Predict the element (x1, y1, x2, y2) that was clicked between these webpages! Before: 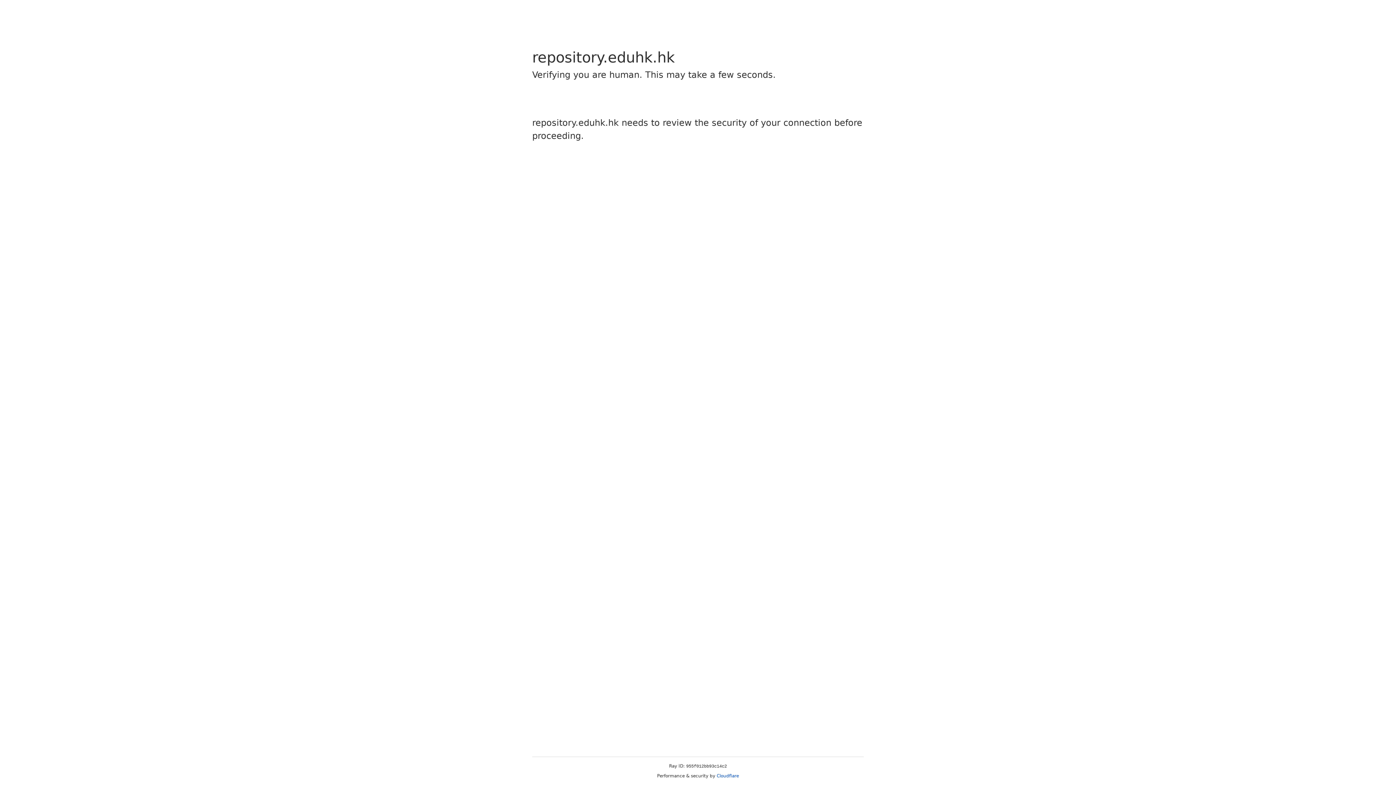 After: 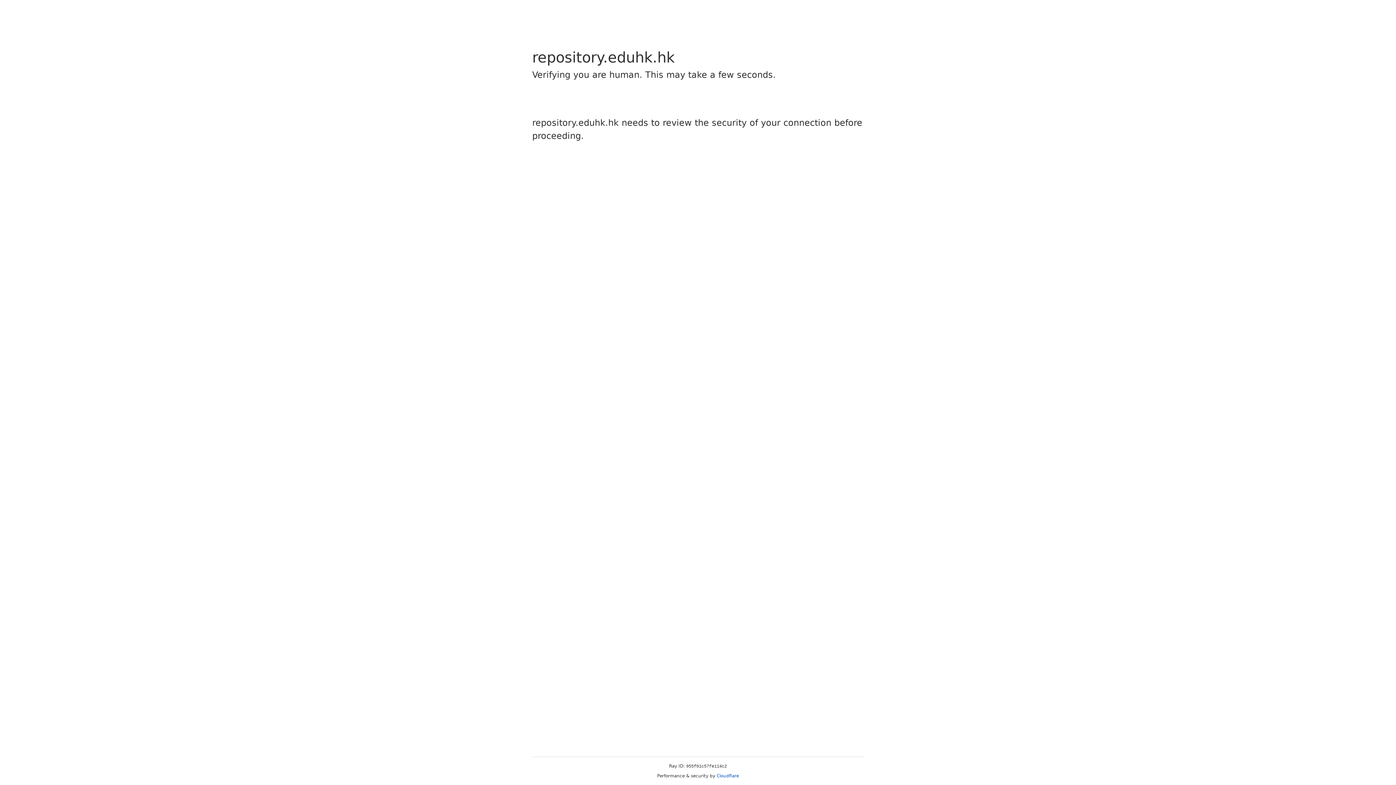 Action: bbox: (716, 773, 739, 778) label: Cloudflare